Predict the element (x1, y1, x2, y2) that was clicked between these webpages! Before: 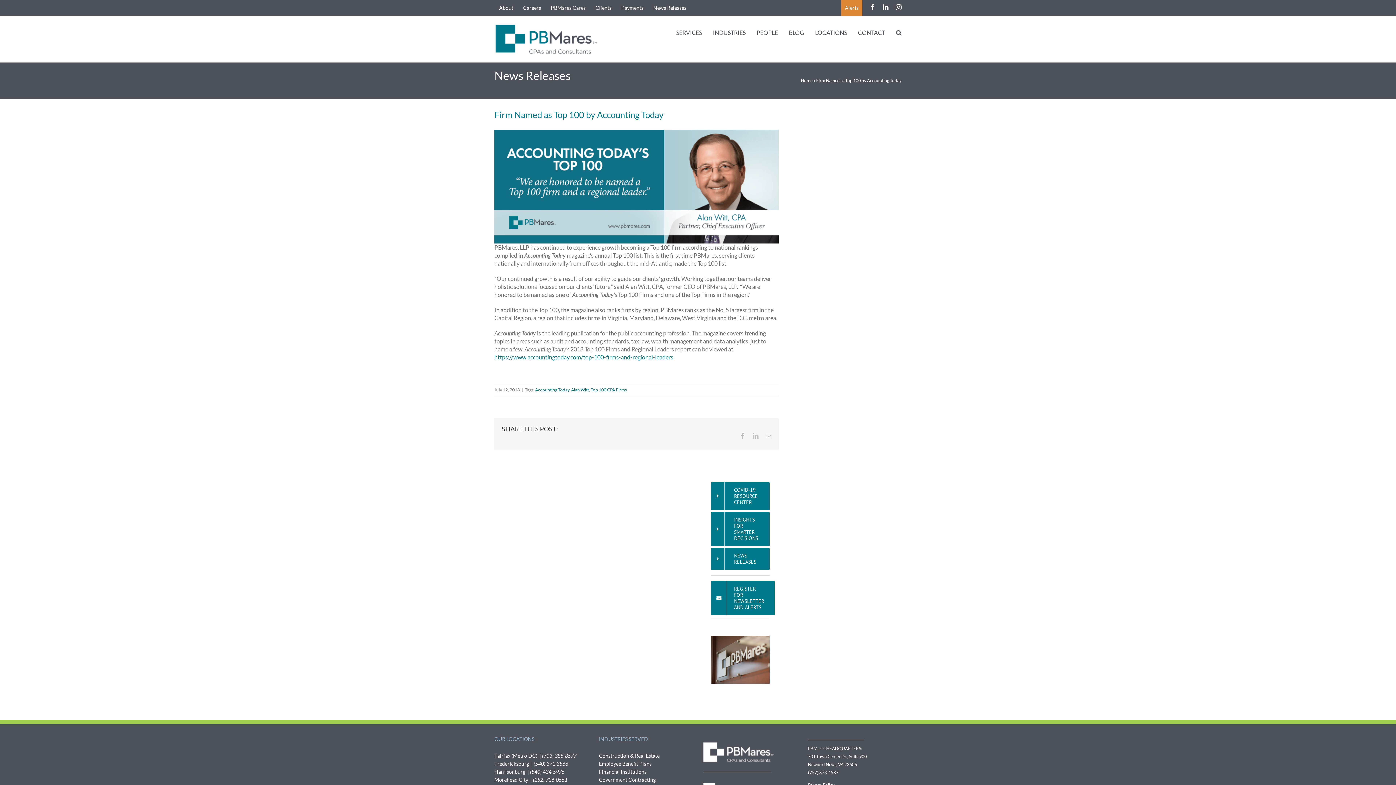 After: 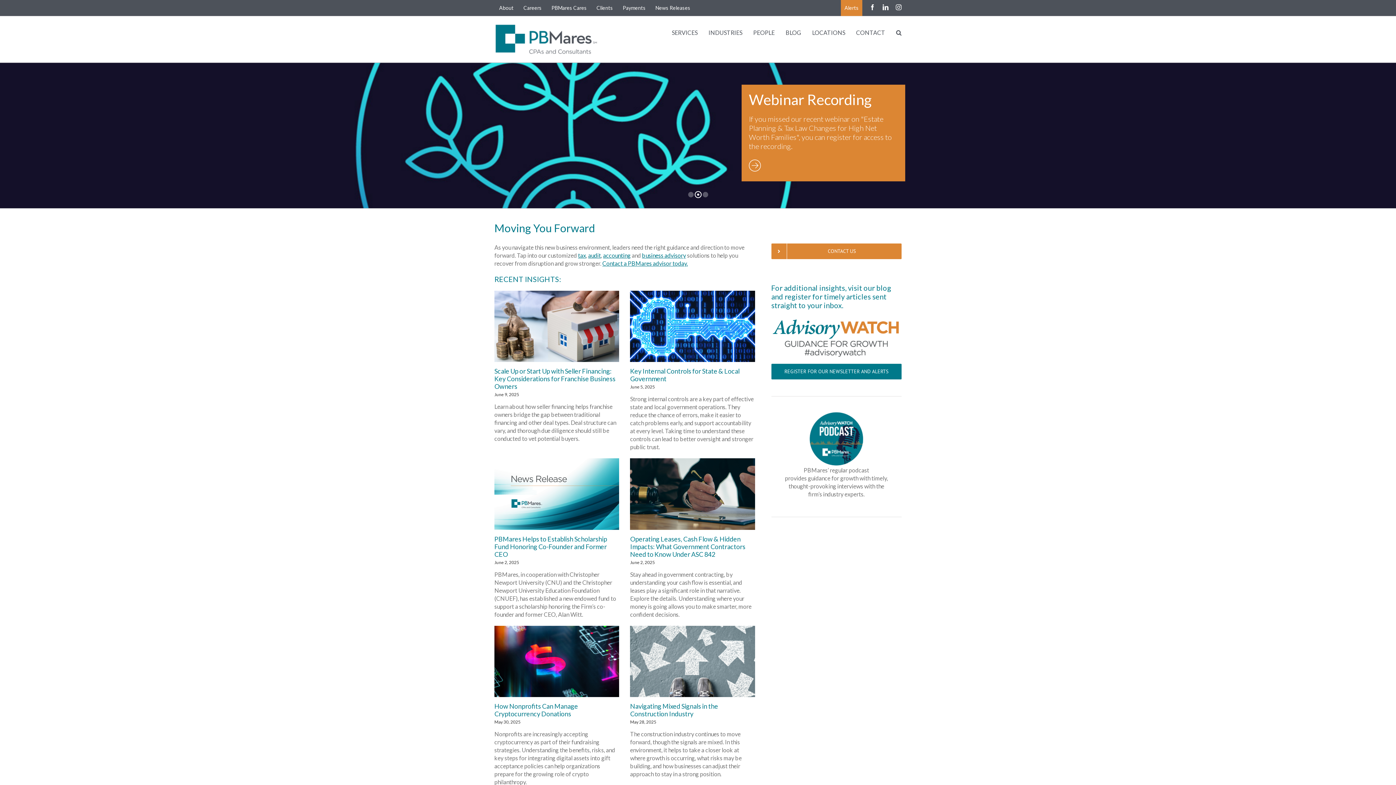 Action: bbox: (494, 23, 598, 54)